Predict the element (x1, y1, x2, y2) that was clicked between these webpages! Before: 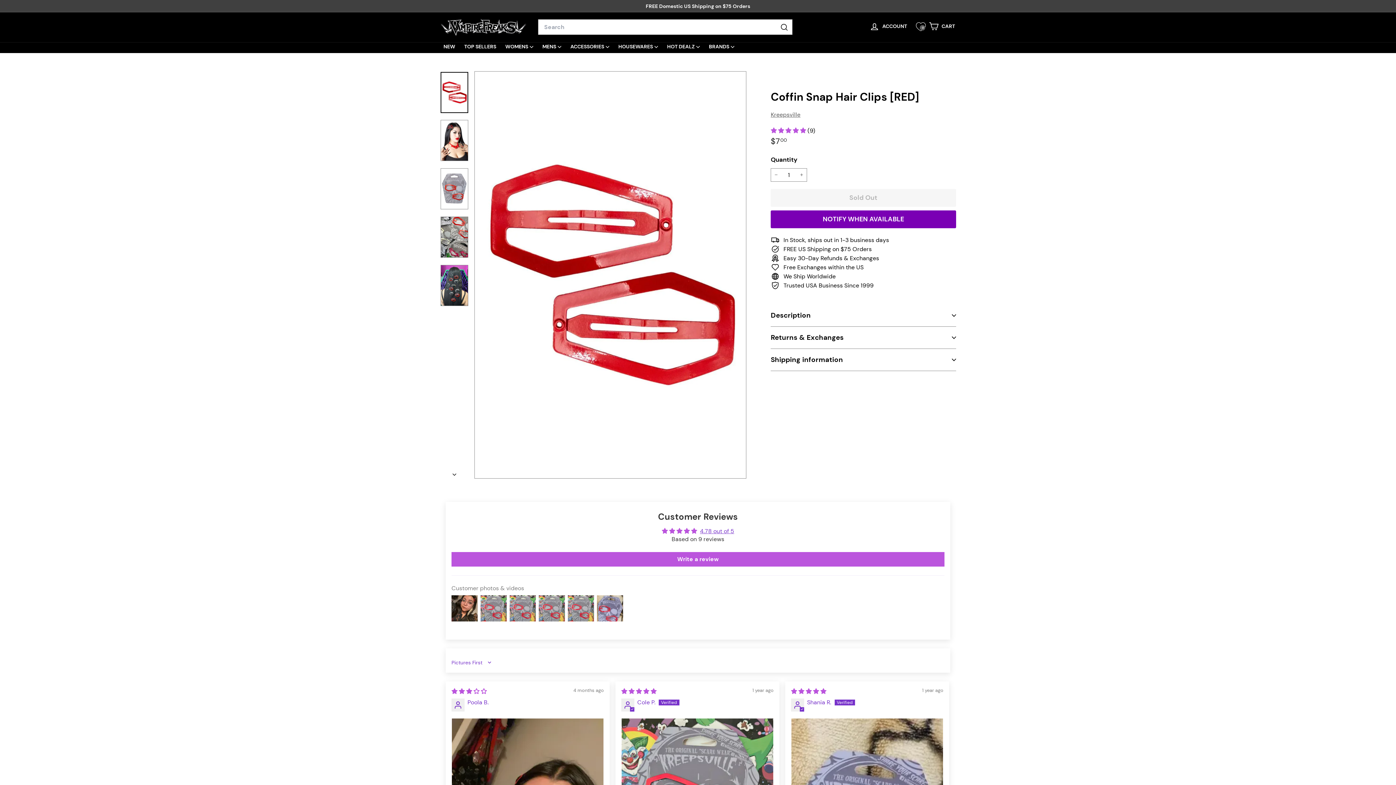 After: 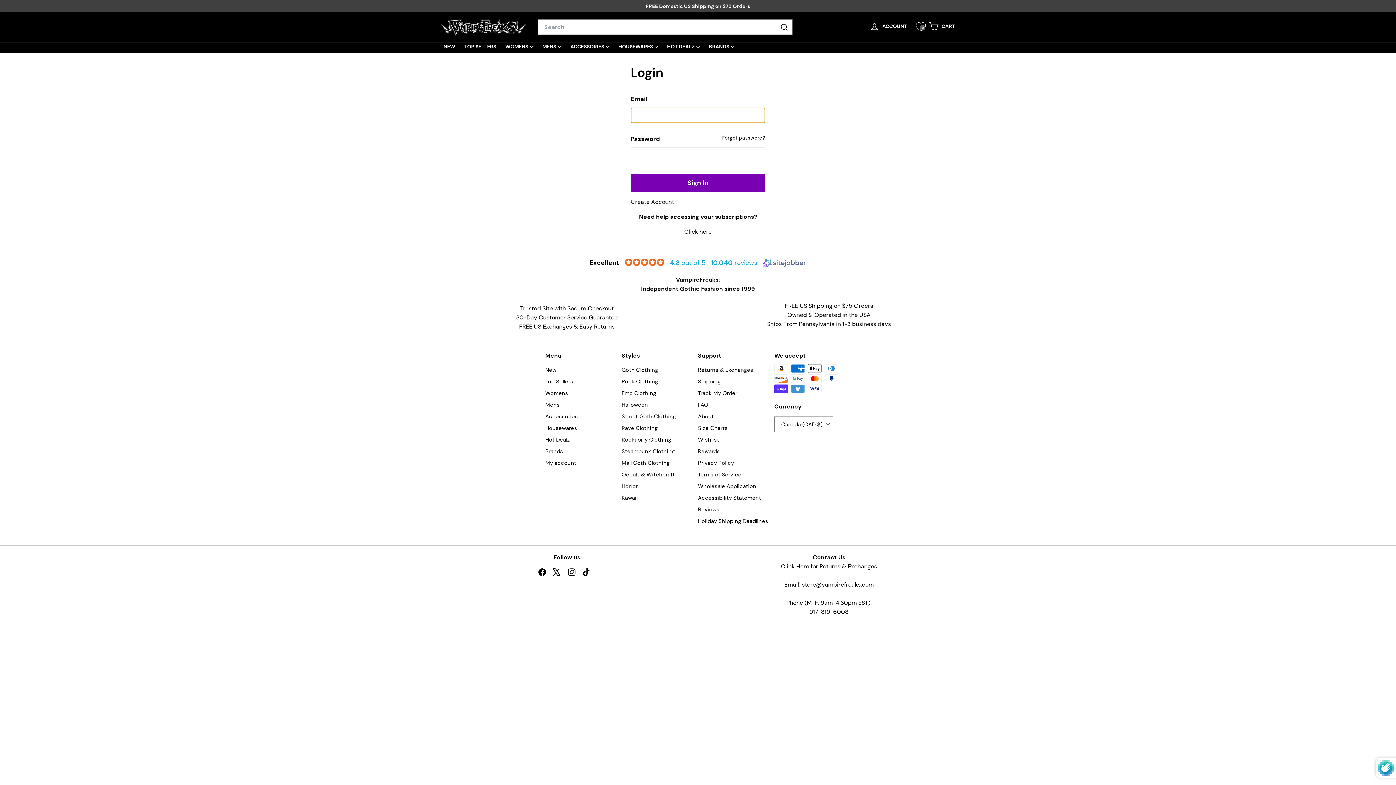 Action: bbox: (866, 19, 912, 34) label: ACCOUNT